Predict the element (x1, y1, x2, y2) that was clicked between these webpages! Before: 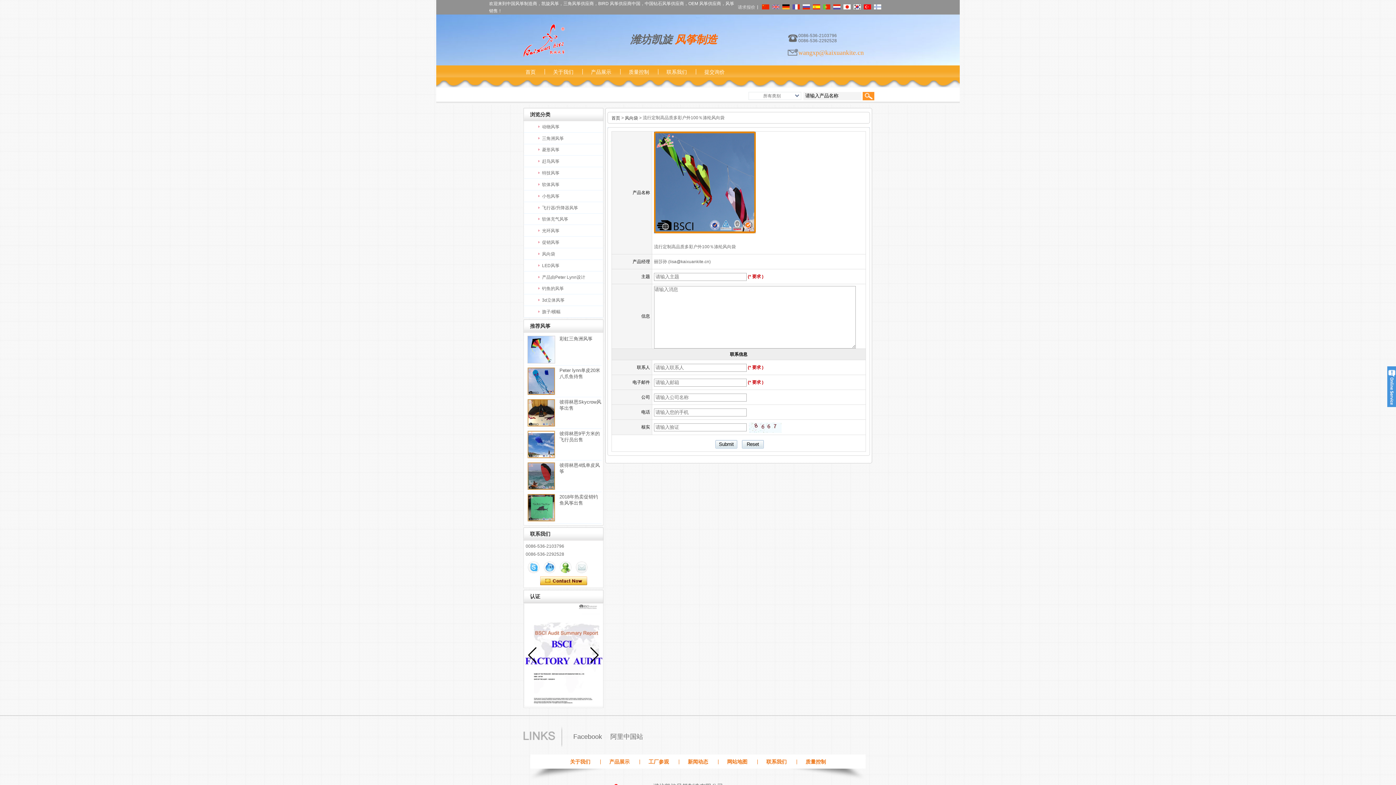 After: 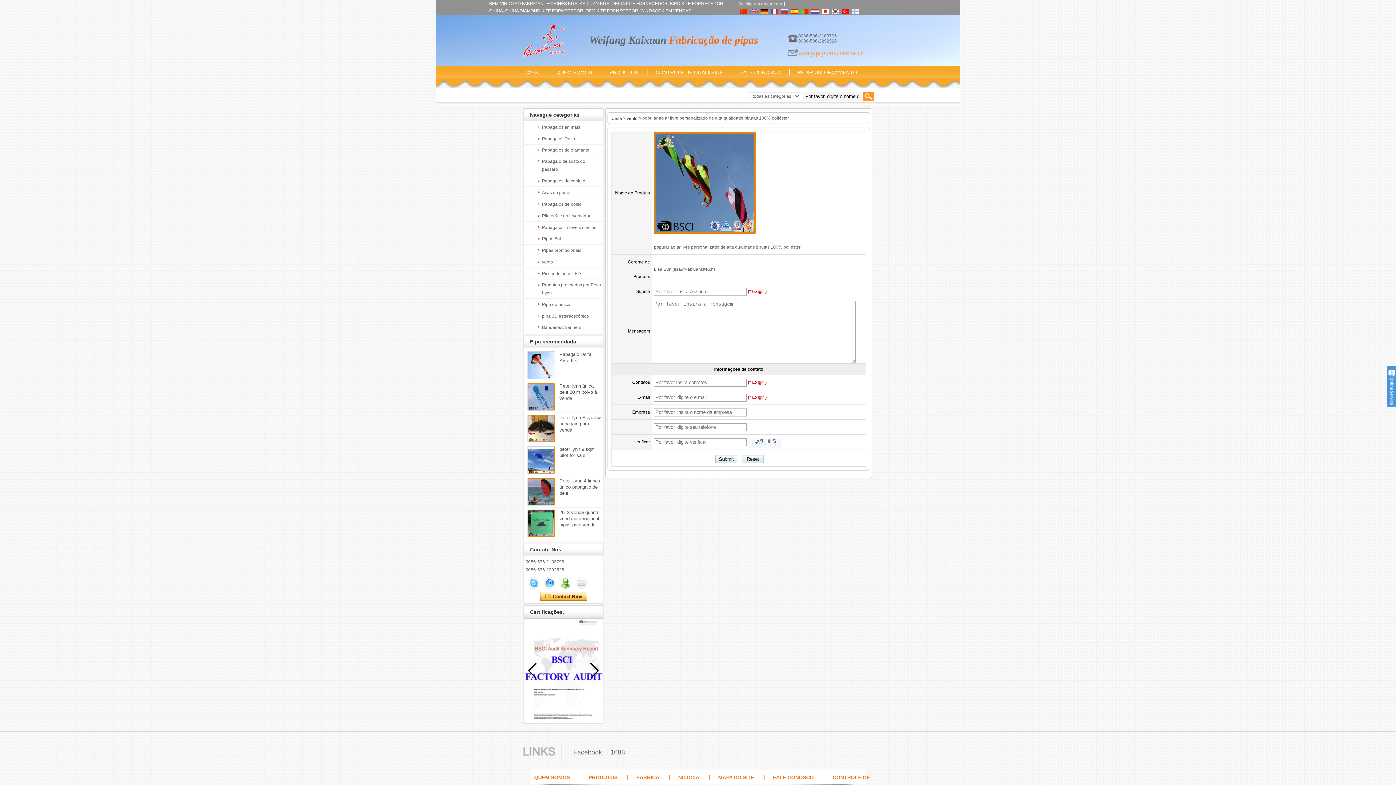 Action: bbox: (821, 4, 830, 9)